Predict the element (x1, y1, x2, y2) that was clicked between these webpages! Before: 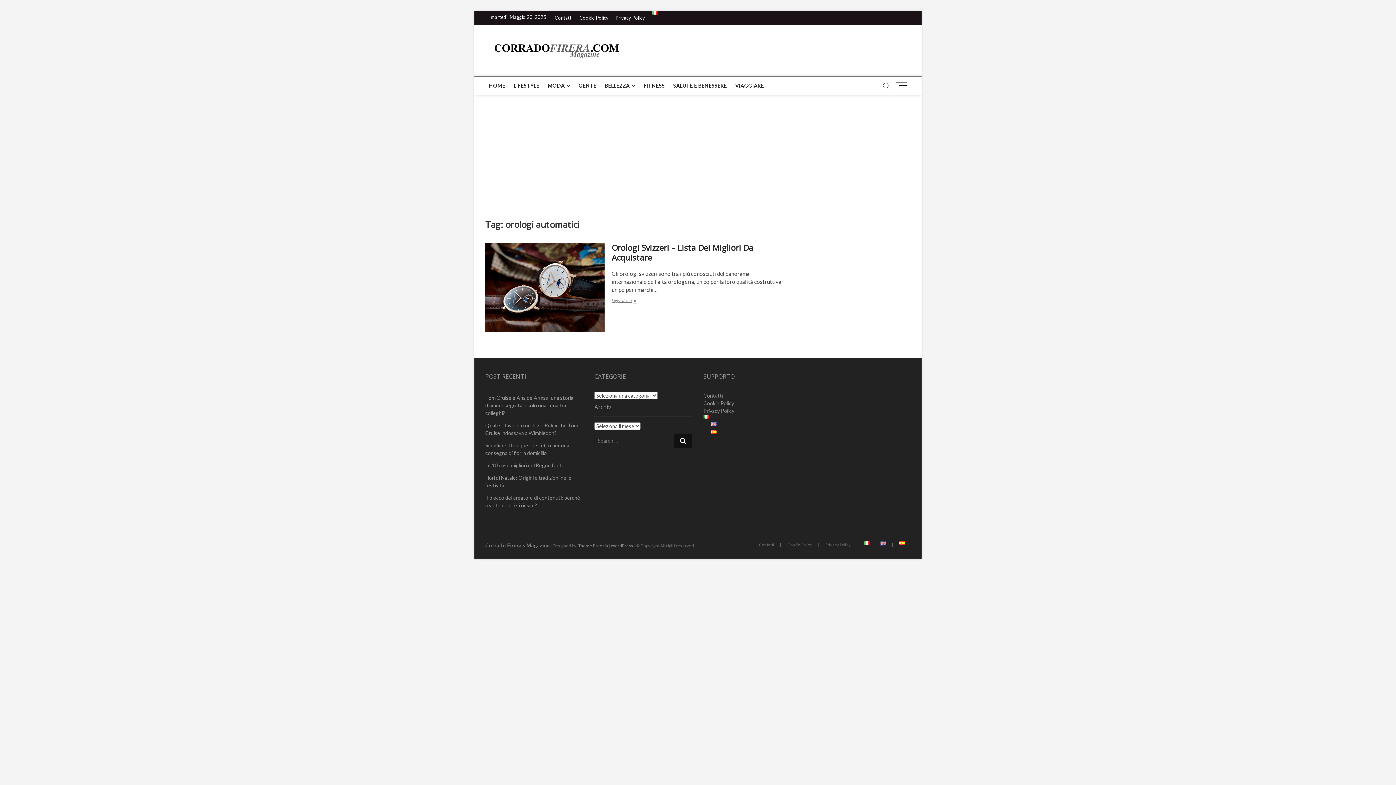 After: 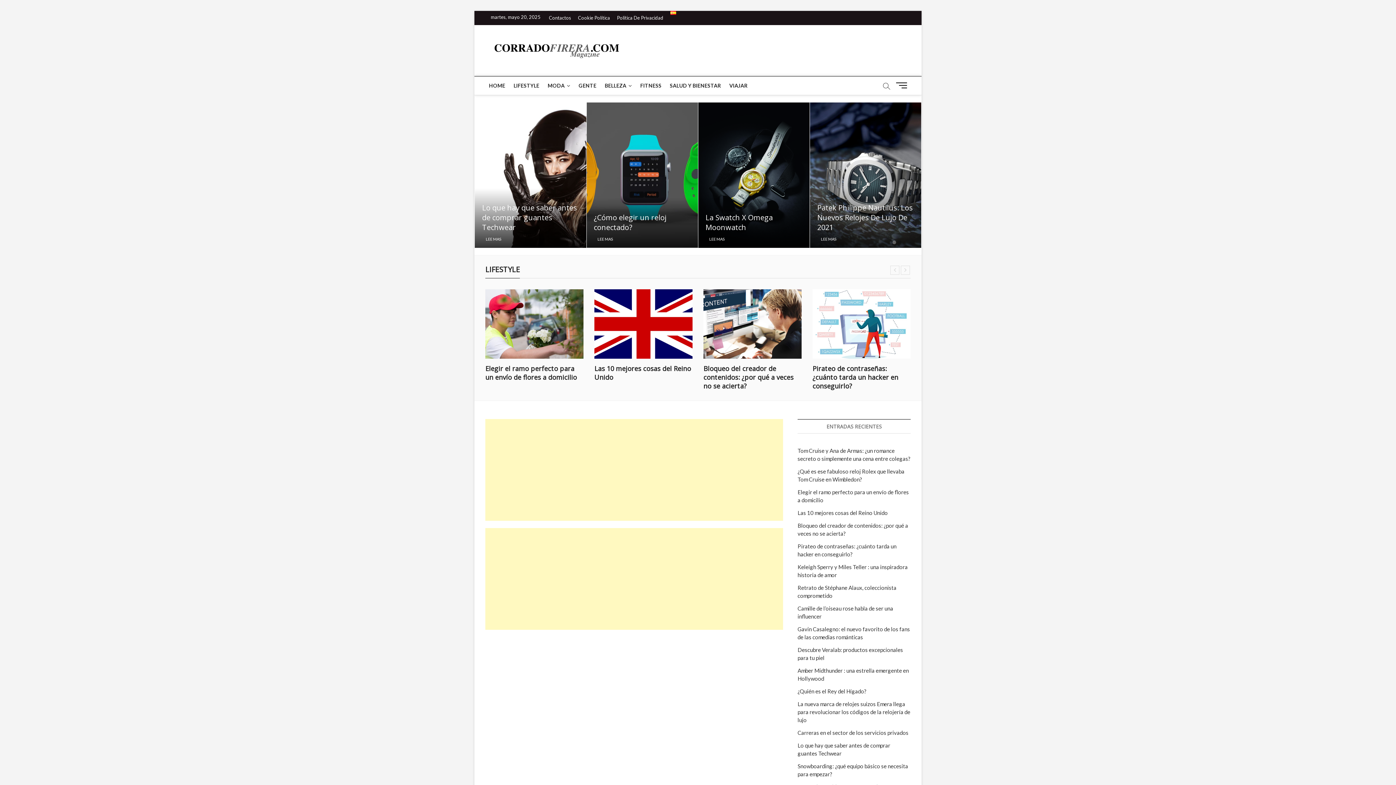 Action: bbox: (703, 430, 801, 437)